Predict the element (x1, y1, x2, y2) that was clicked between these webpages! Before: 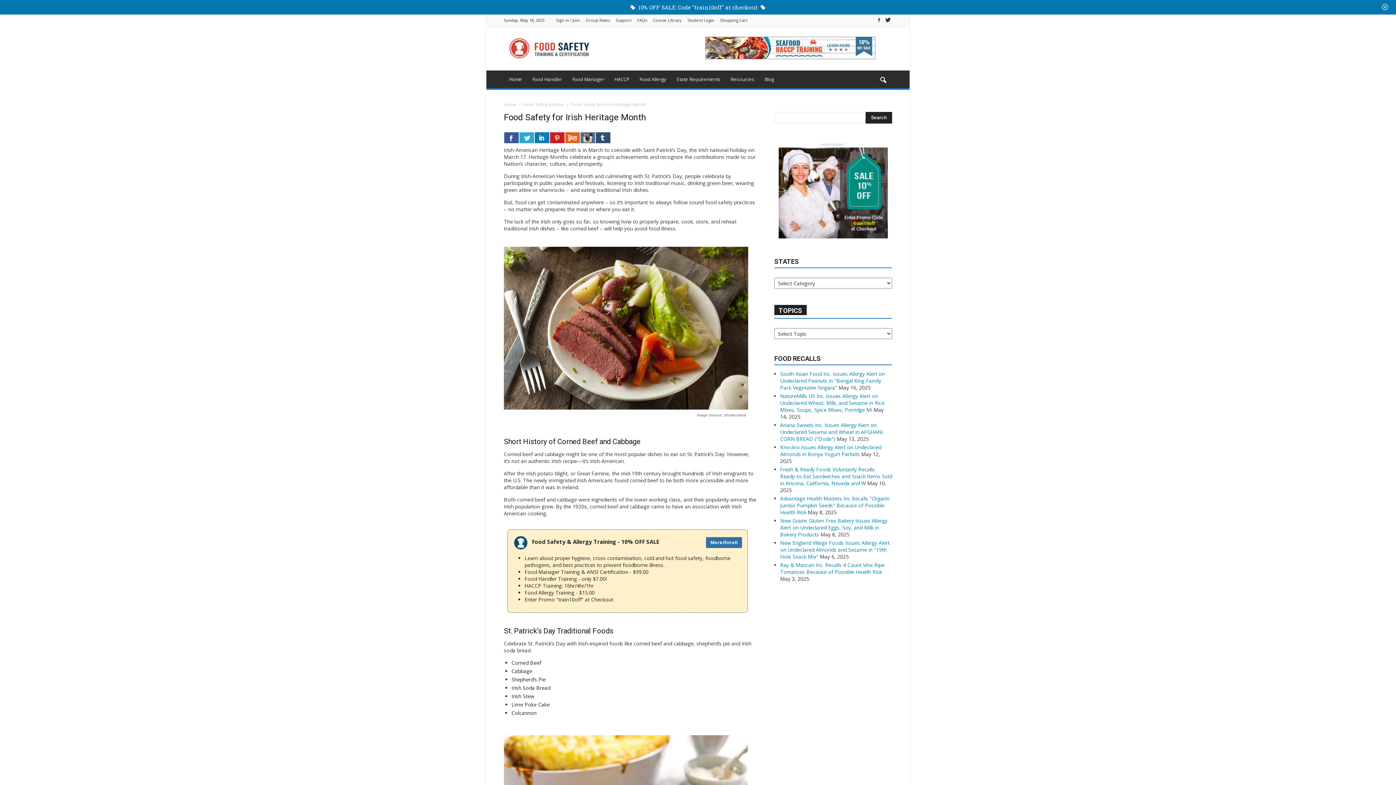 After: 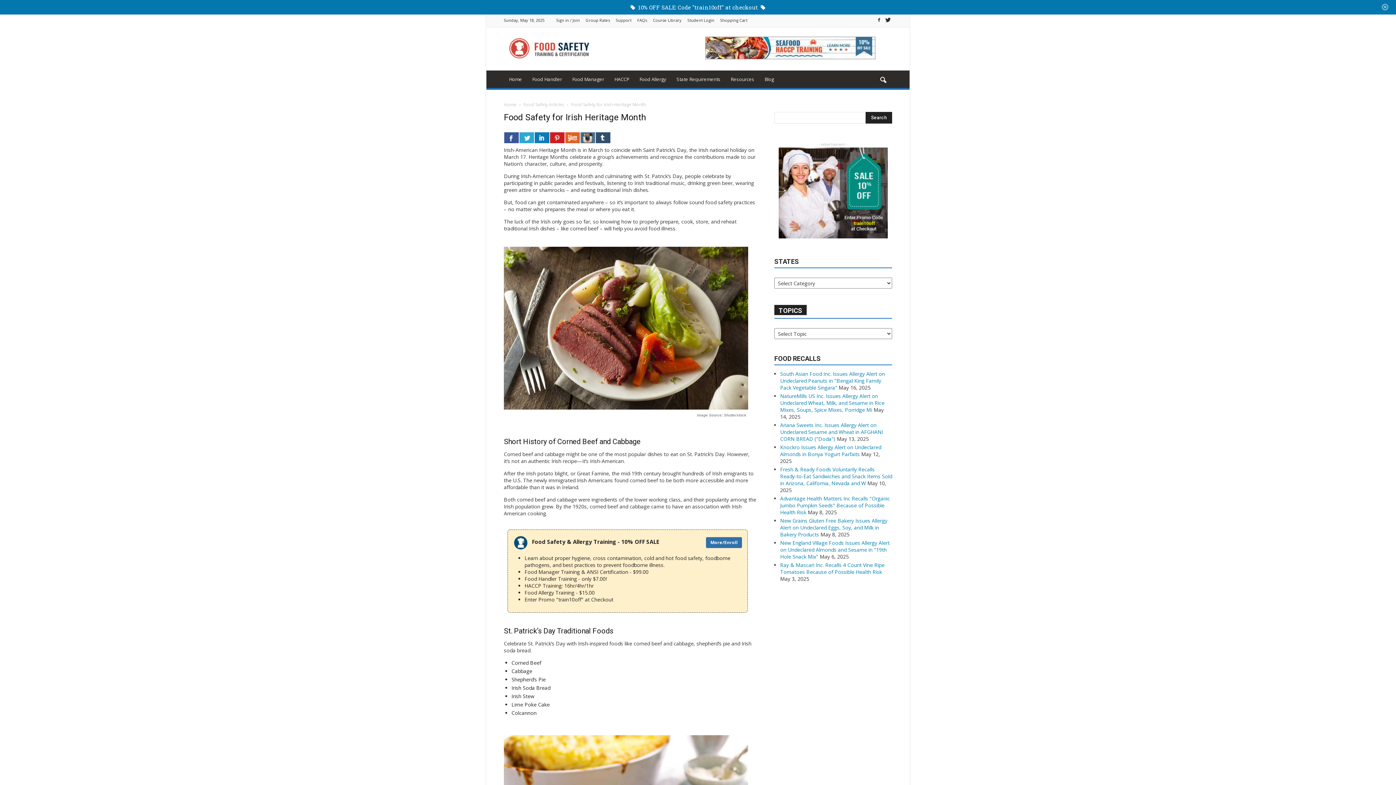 Action: bbox: (596, 132, 610, 143)